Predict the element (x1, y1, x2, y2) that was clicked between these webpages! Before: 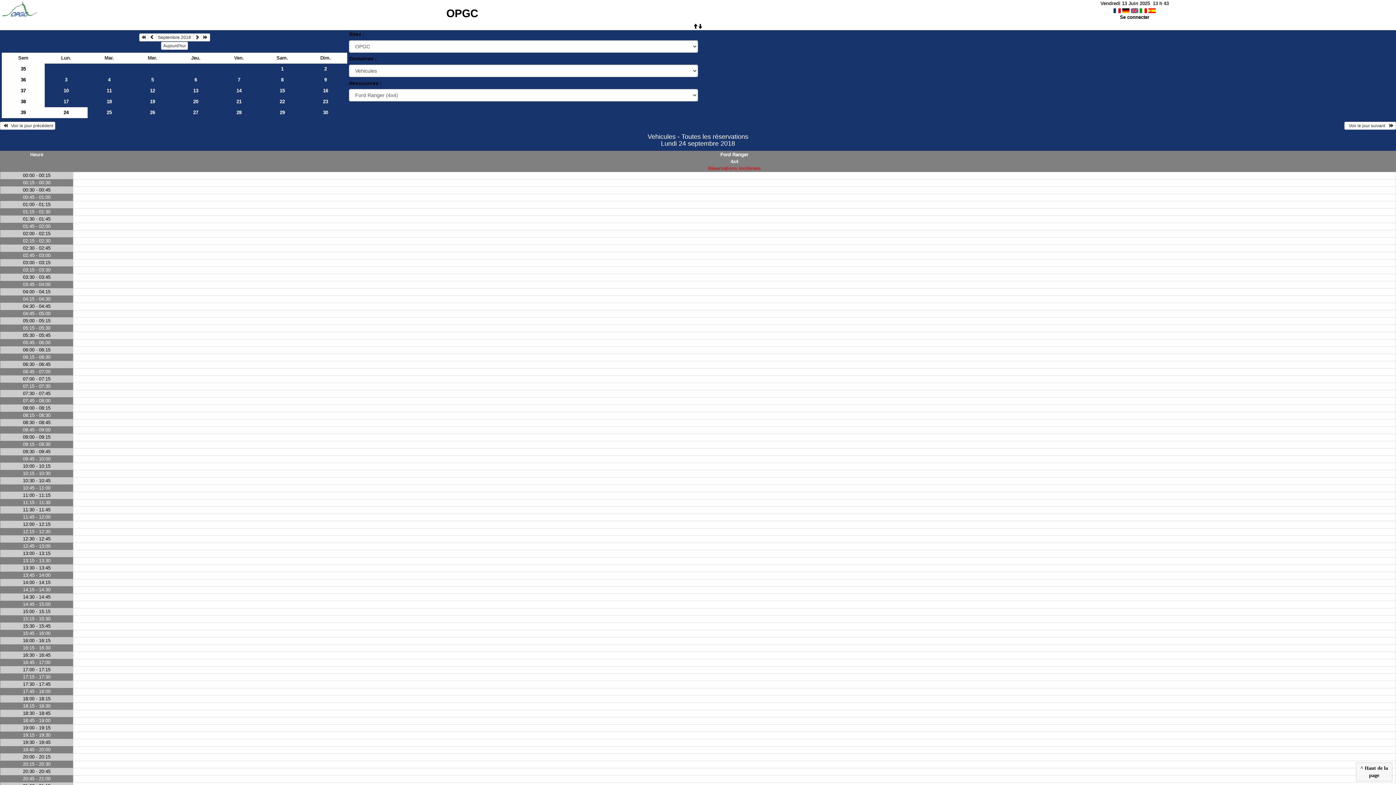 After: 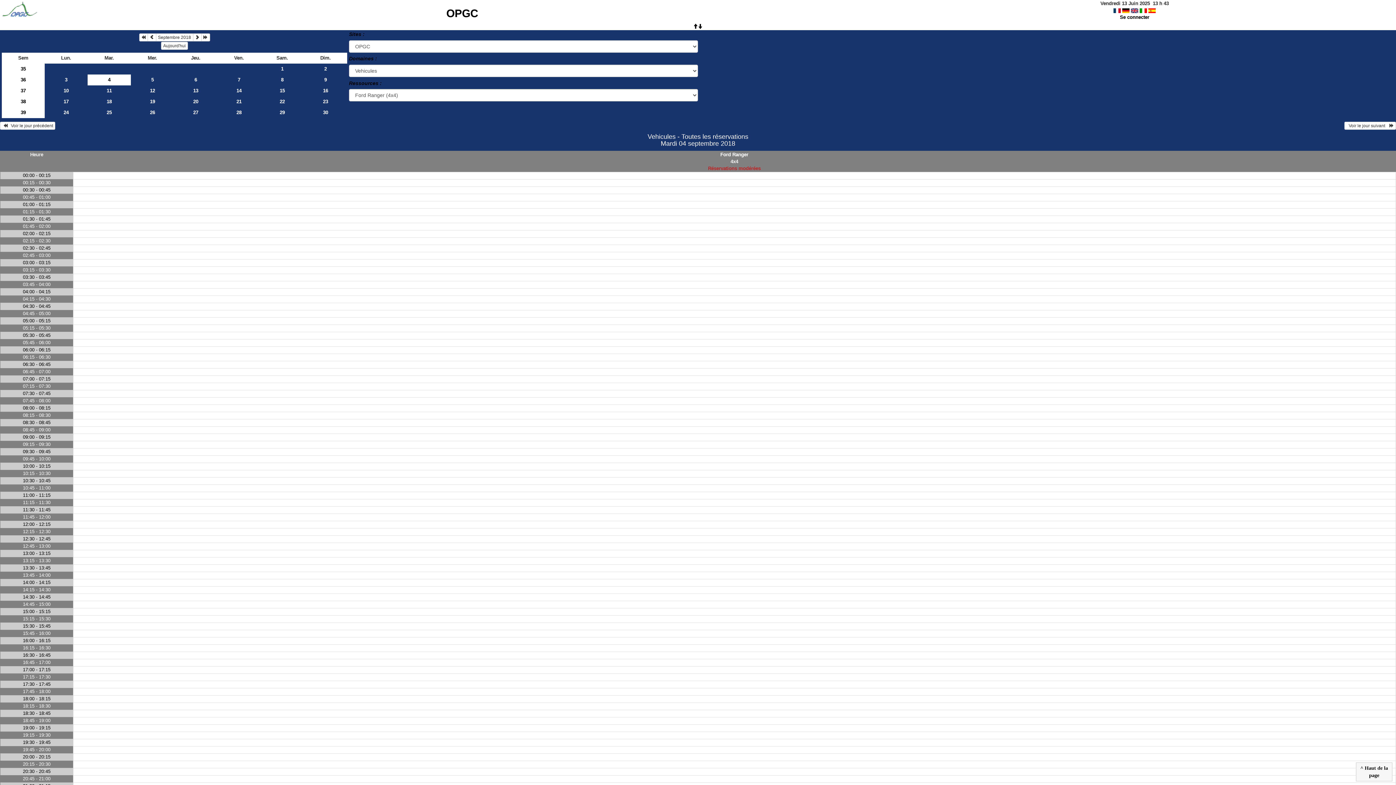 Action: label: 4 bbox: (87, 74, 130, 85)